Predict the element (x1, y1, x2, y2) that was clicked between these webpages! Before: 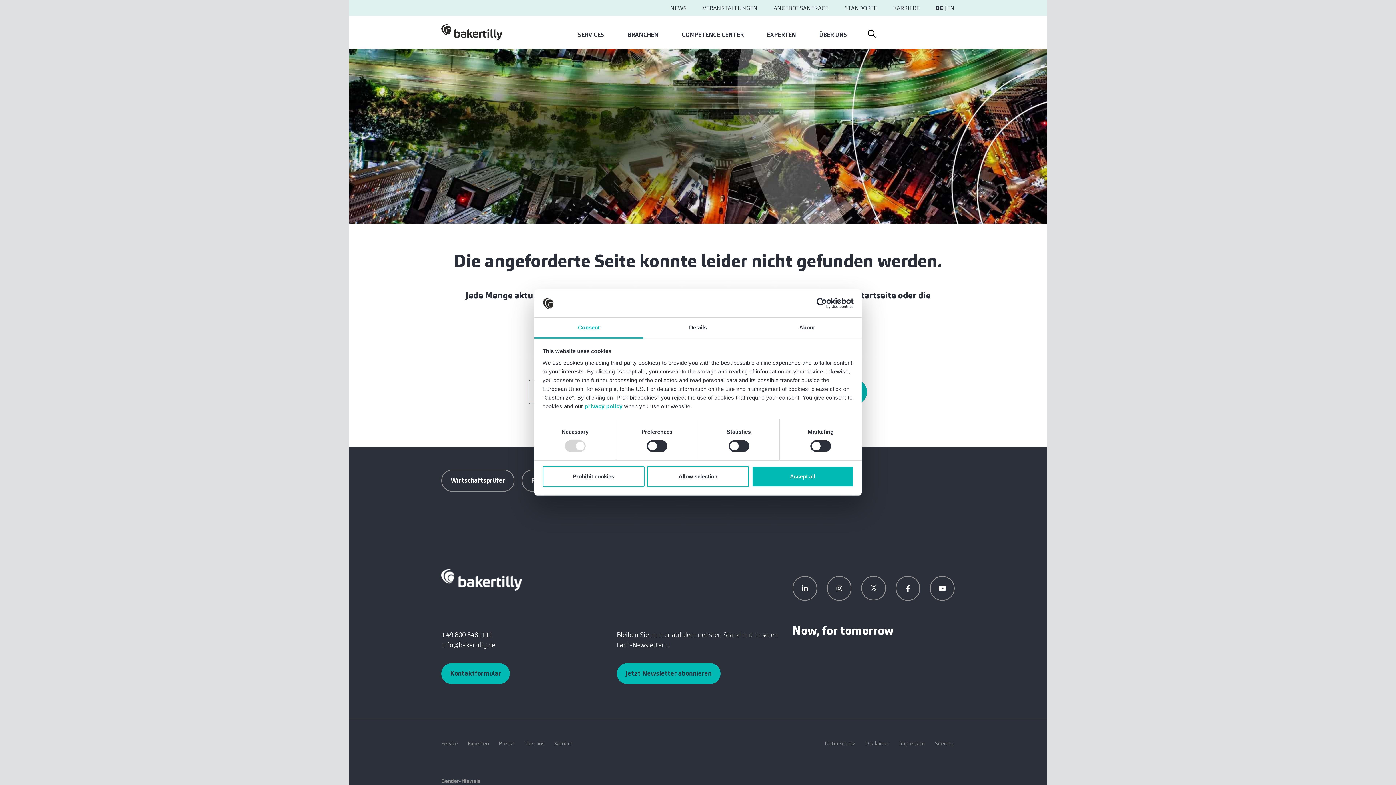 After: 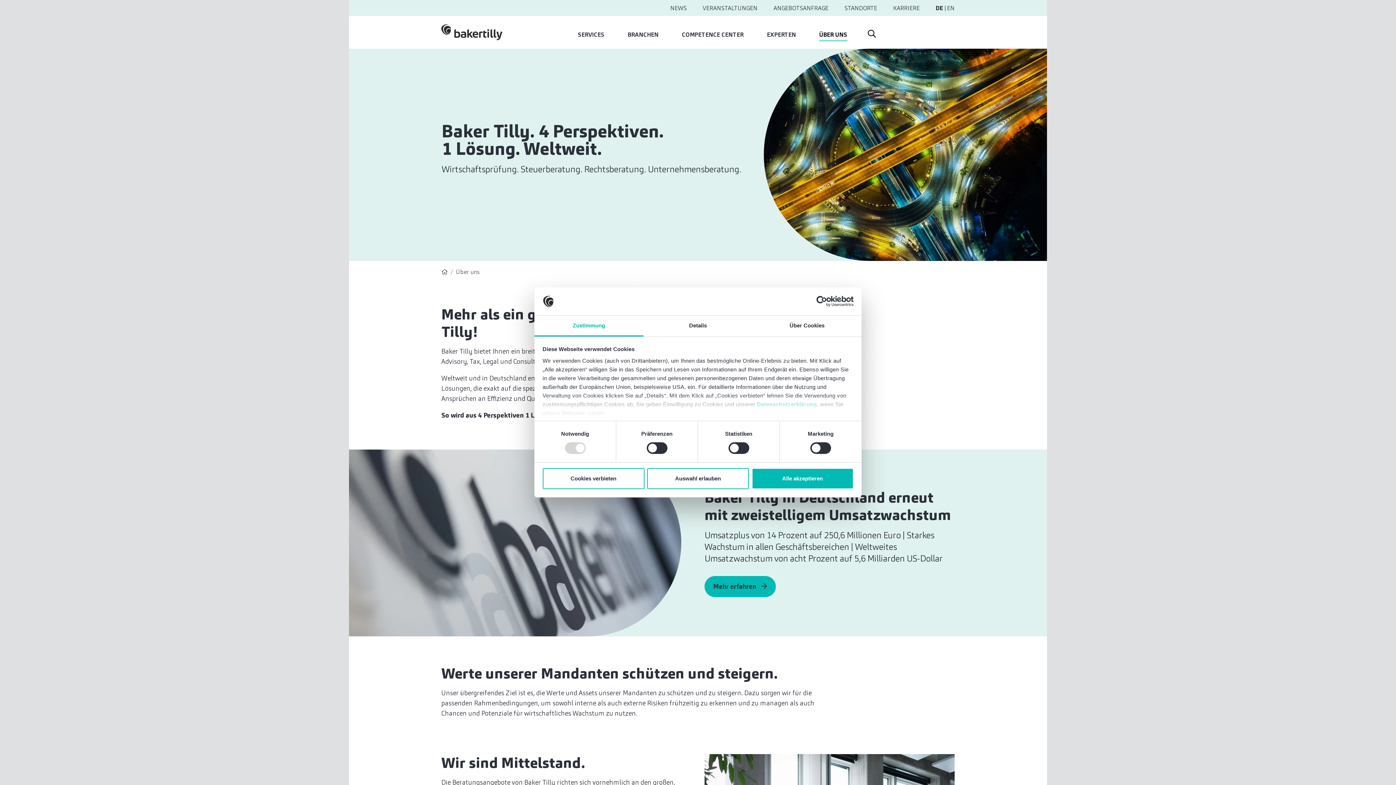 Action: bbox: (819, 16, 847, 44) label: ÜBER UNS